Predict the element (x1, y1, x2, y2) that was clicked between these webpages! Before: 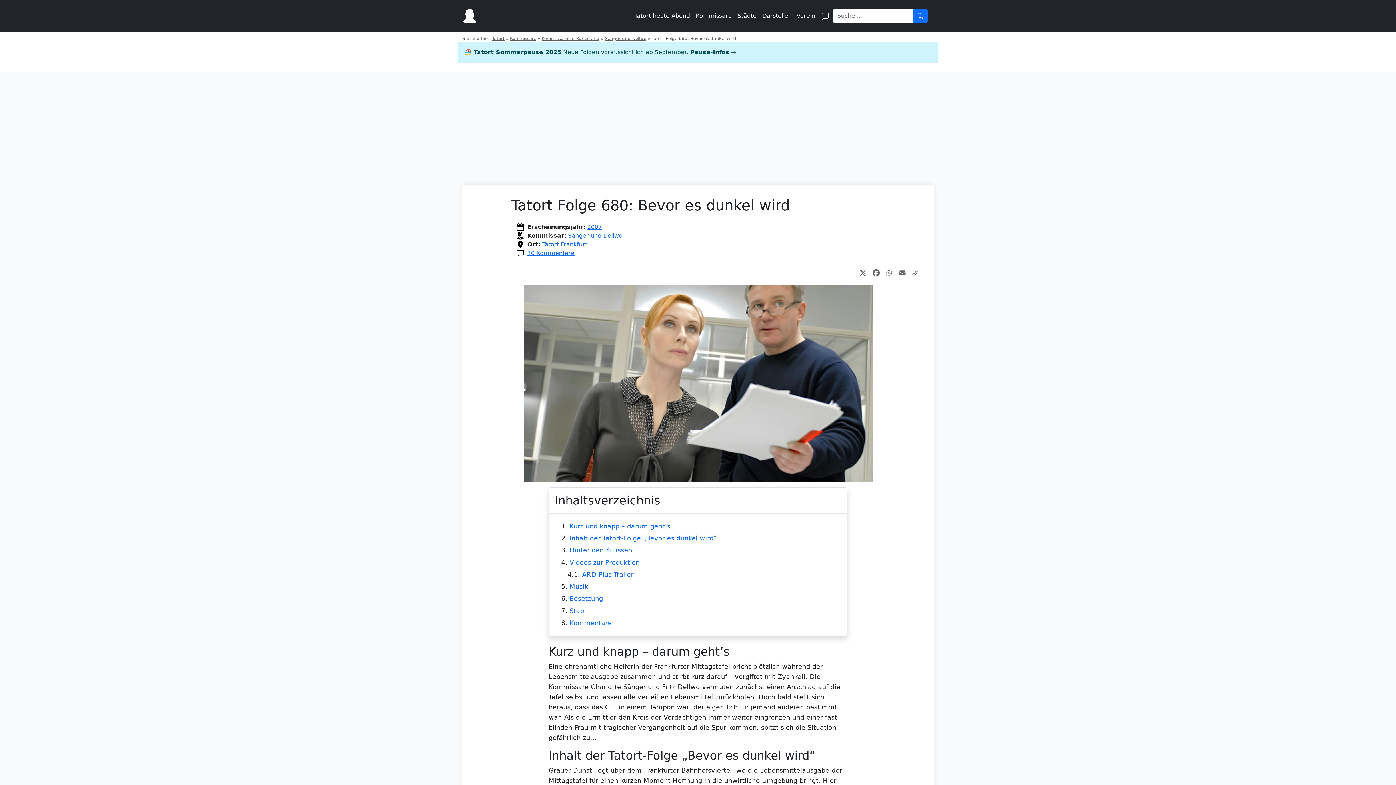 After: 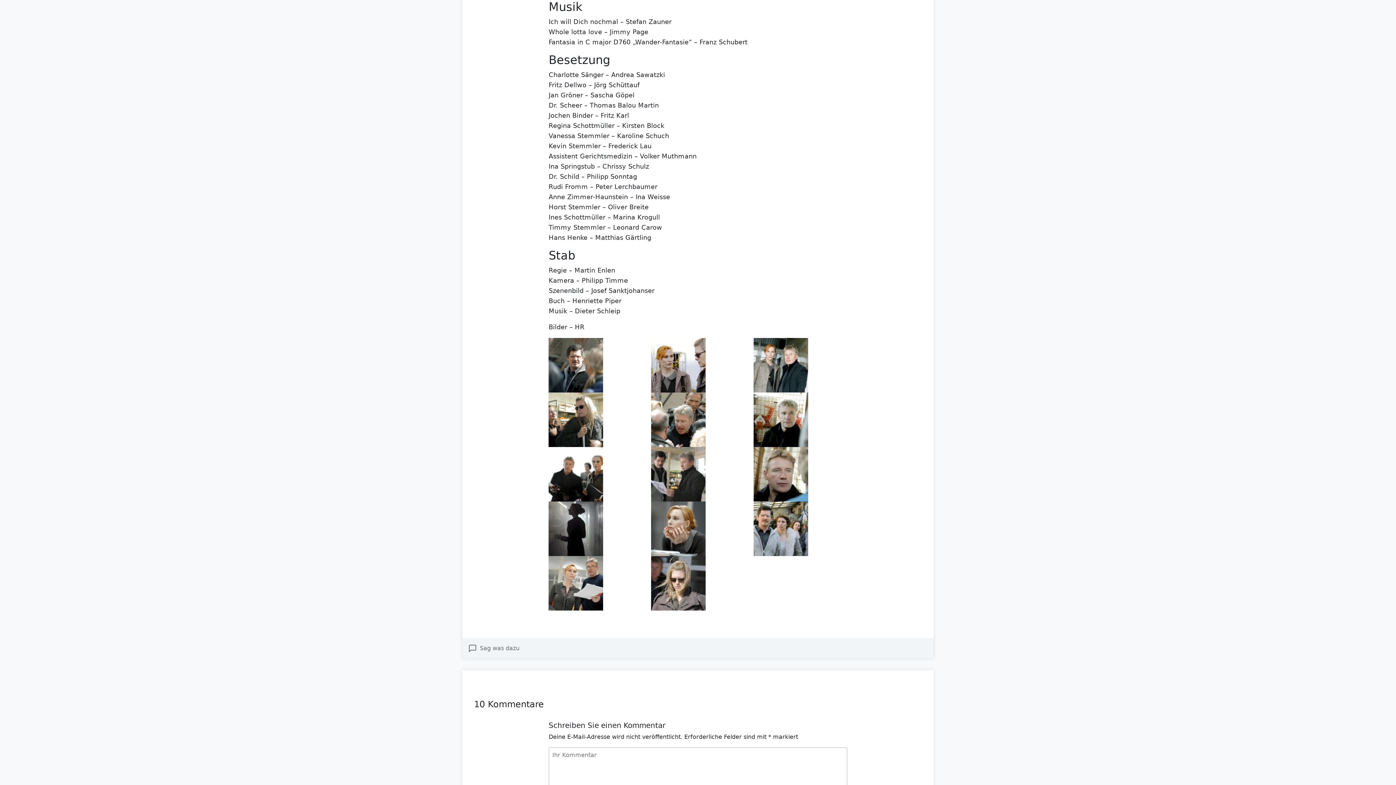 Action: label: Musik bbox: (569, 583, 588, 590)